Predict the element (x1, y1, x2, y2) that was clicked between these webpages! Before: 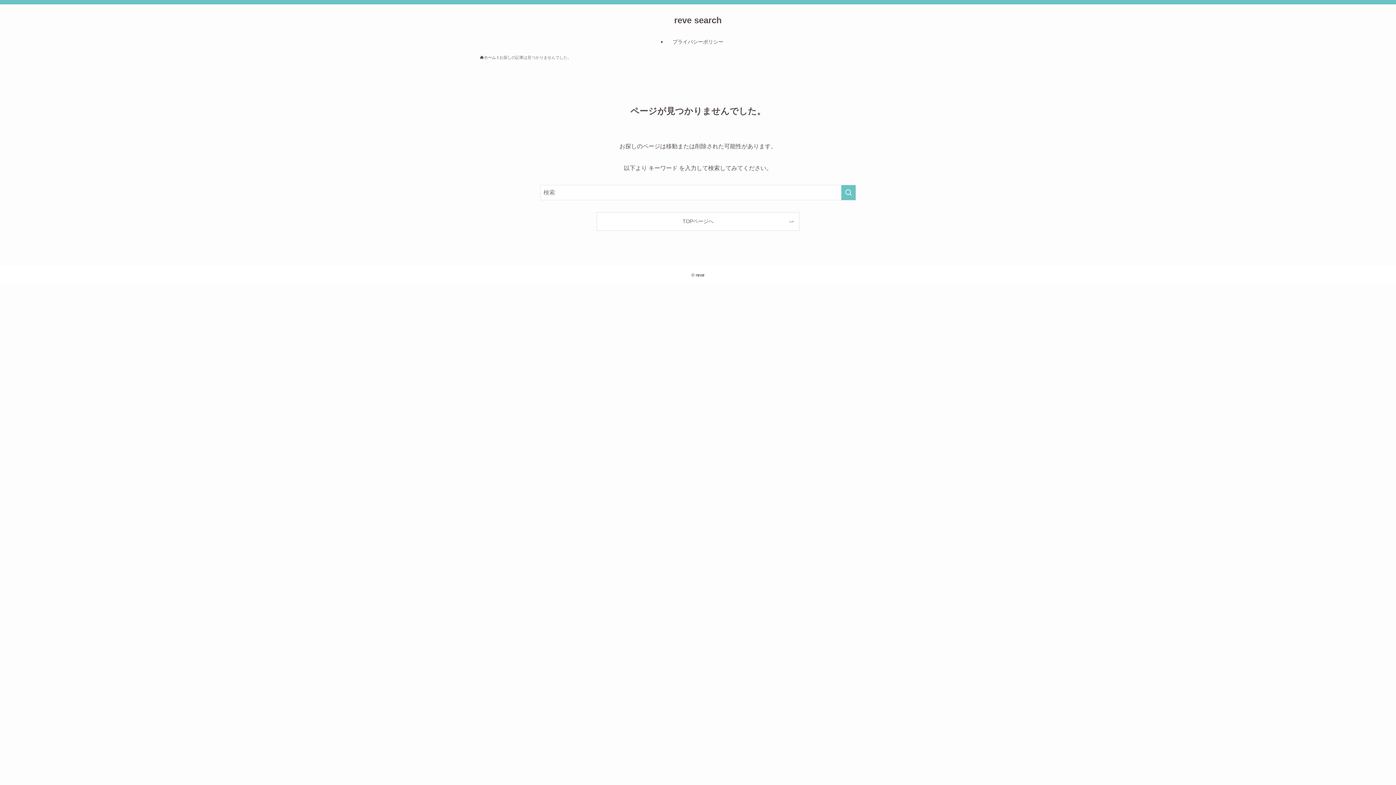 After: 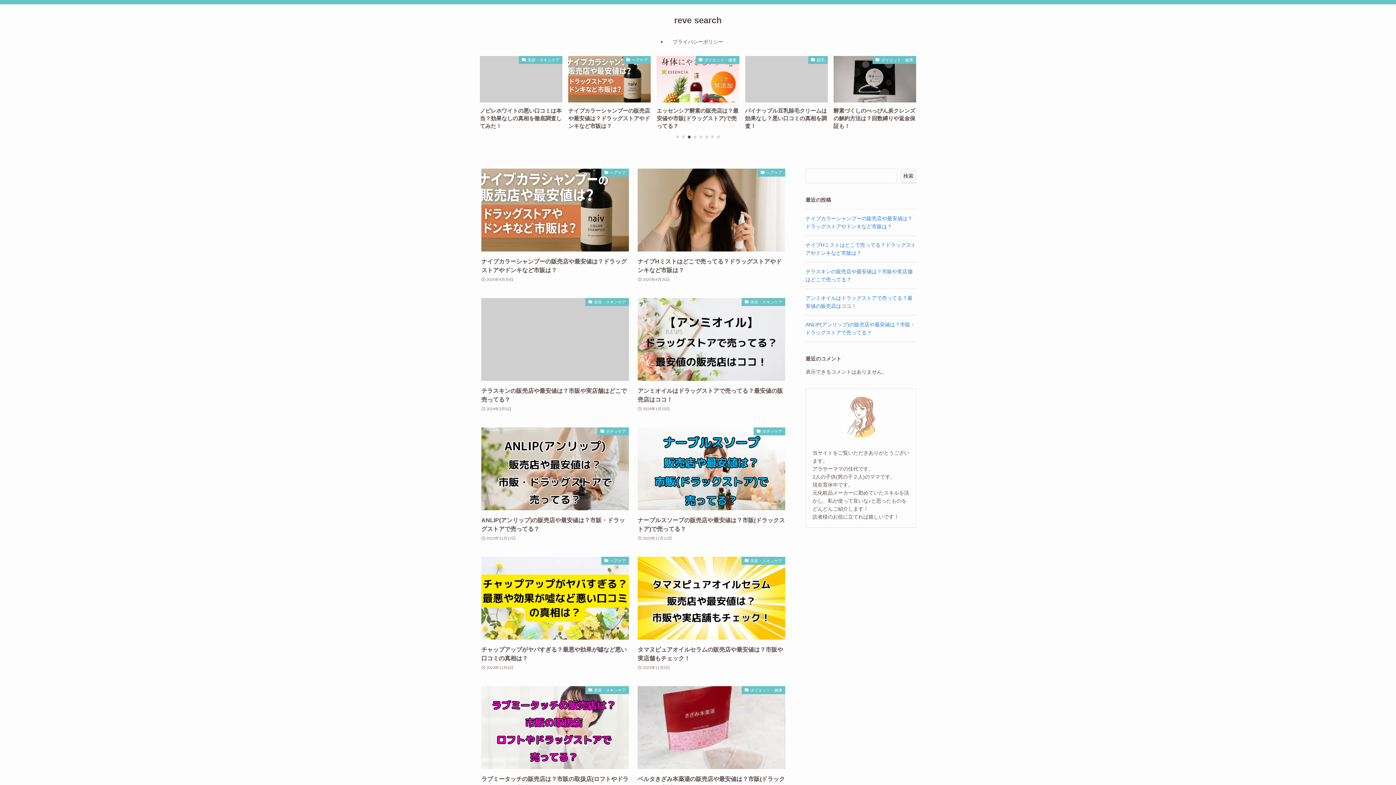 Action: bbox: (480, 54, 496, 60) label: ホーム